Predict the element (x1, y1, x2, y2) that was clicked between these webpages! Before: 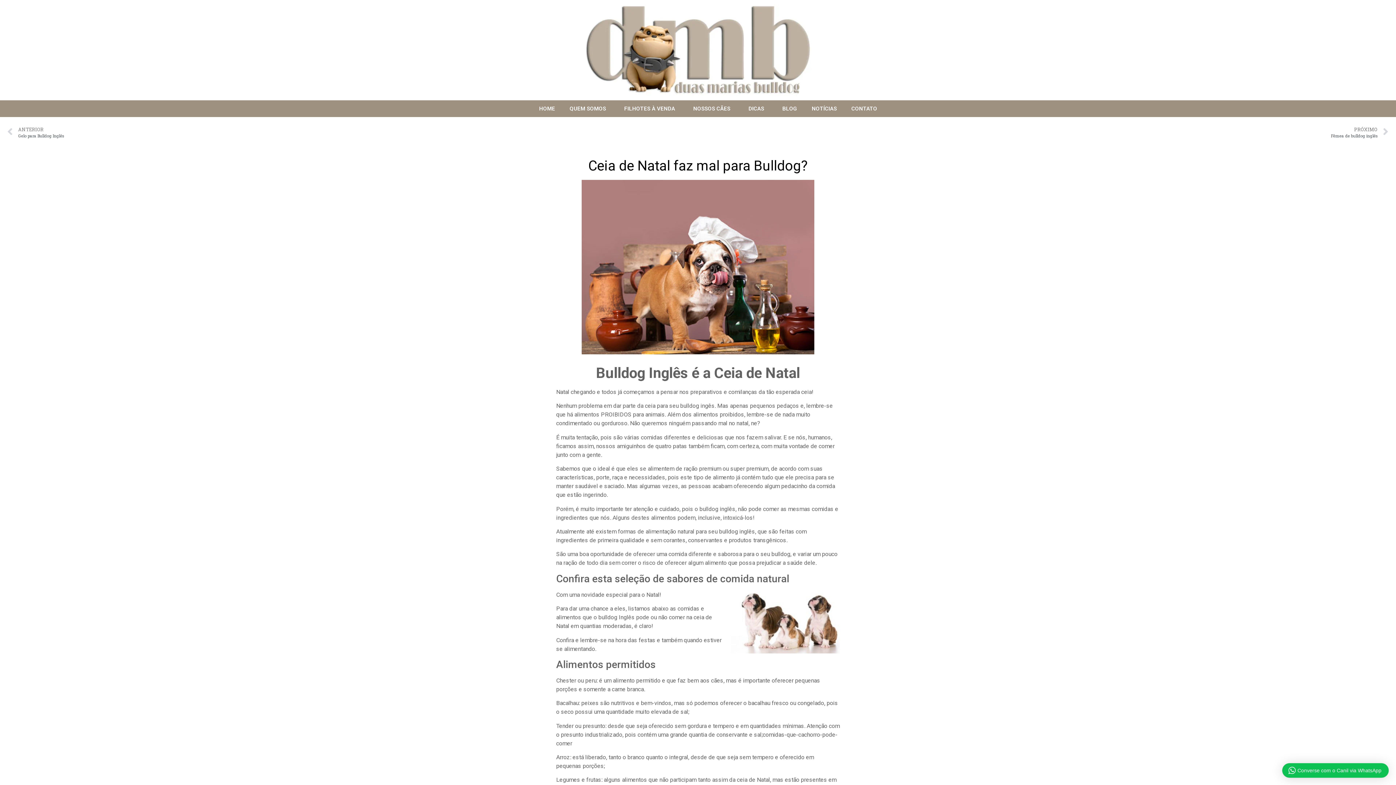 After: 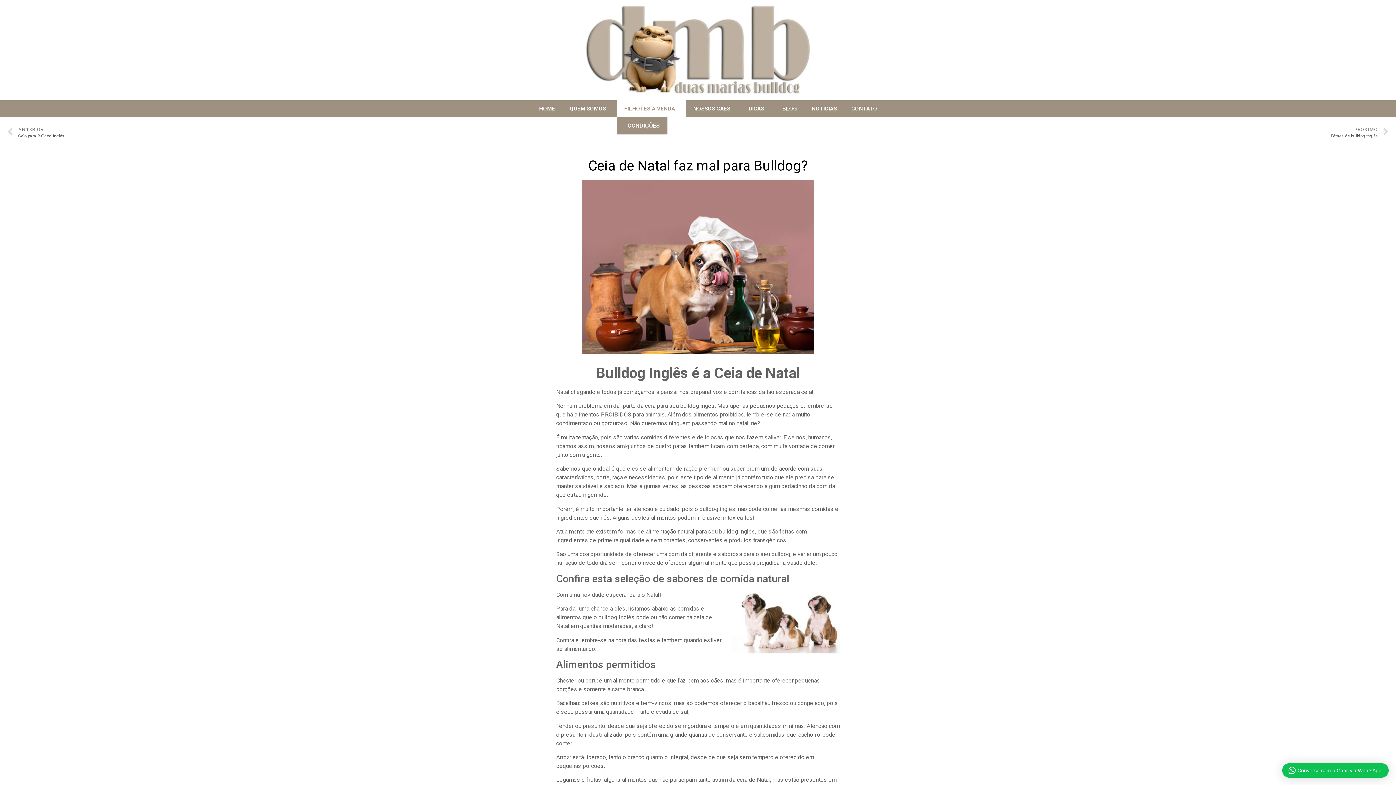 Action: label: FILHOTES À VENDA bbox: (617, 100, 686, 117)